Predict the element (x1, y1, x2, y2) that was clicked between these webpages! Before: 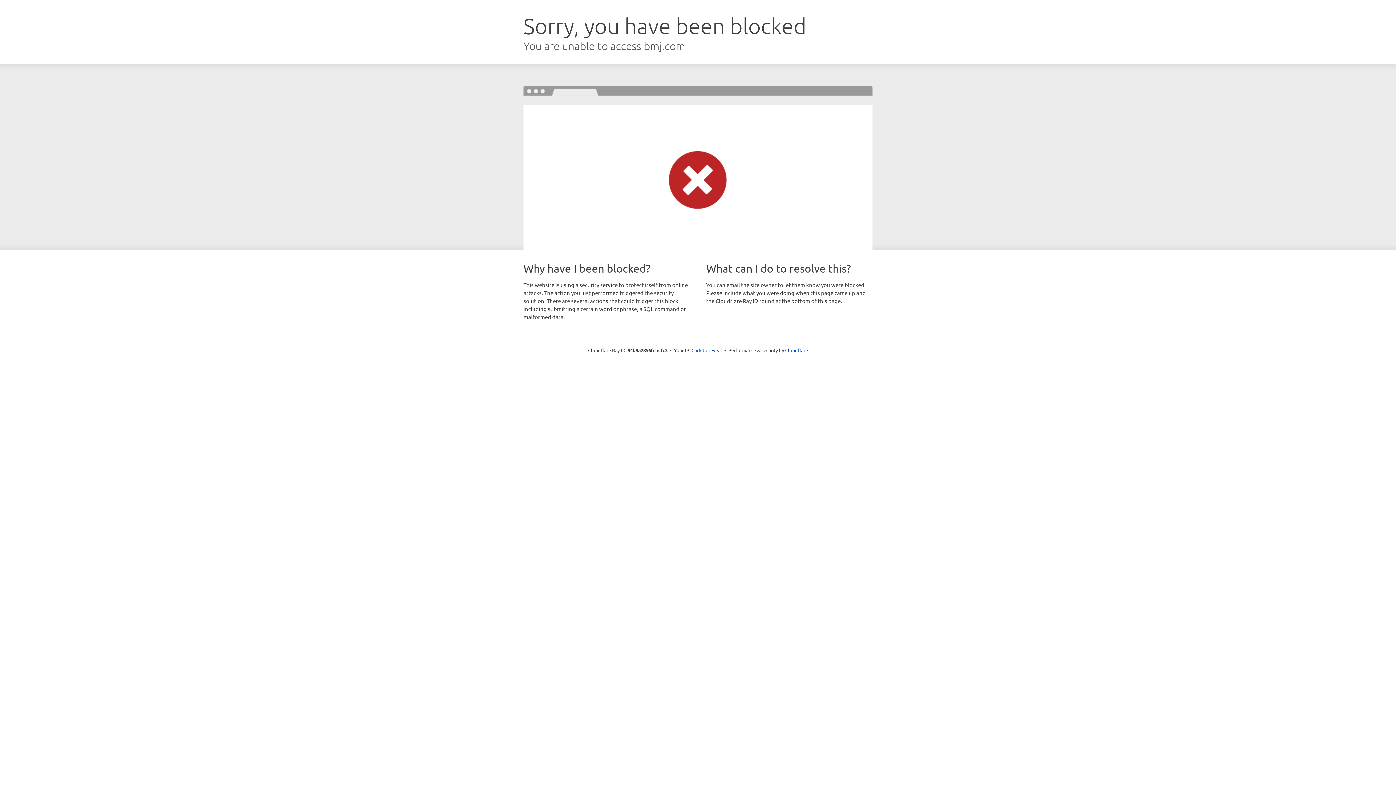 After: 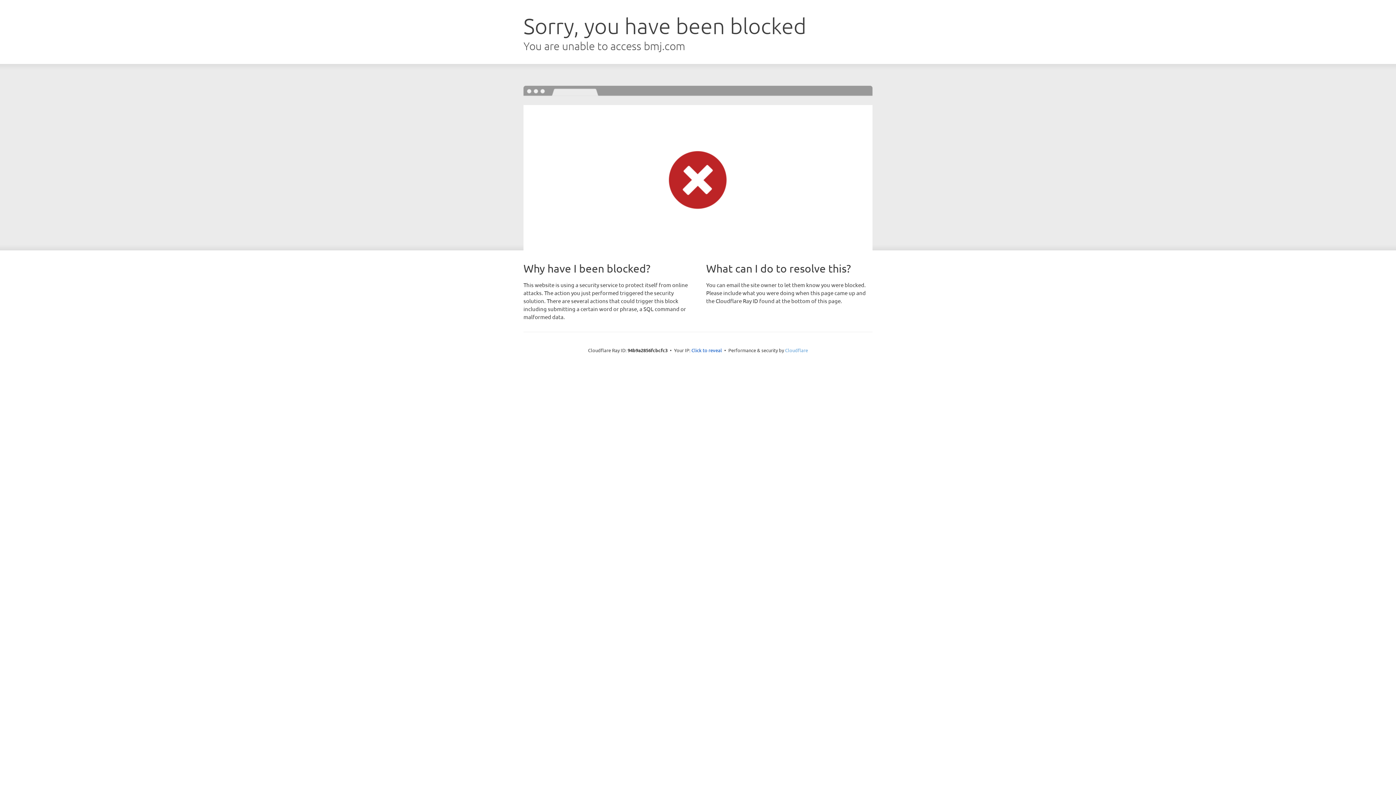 Action: bbox: (785, 347, 808, 353) label: Cloudflare